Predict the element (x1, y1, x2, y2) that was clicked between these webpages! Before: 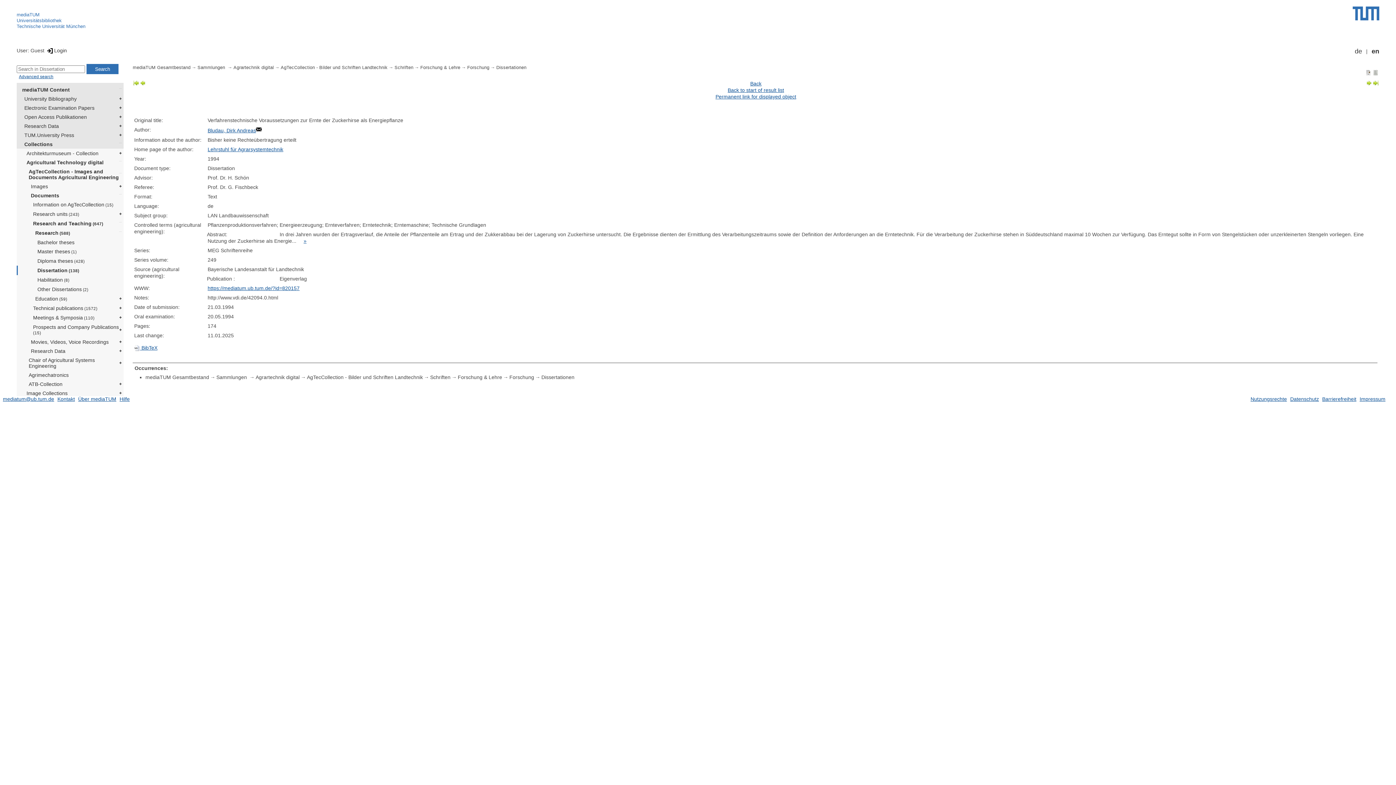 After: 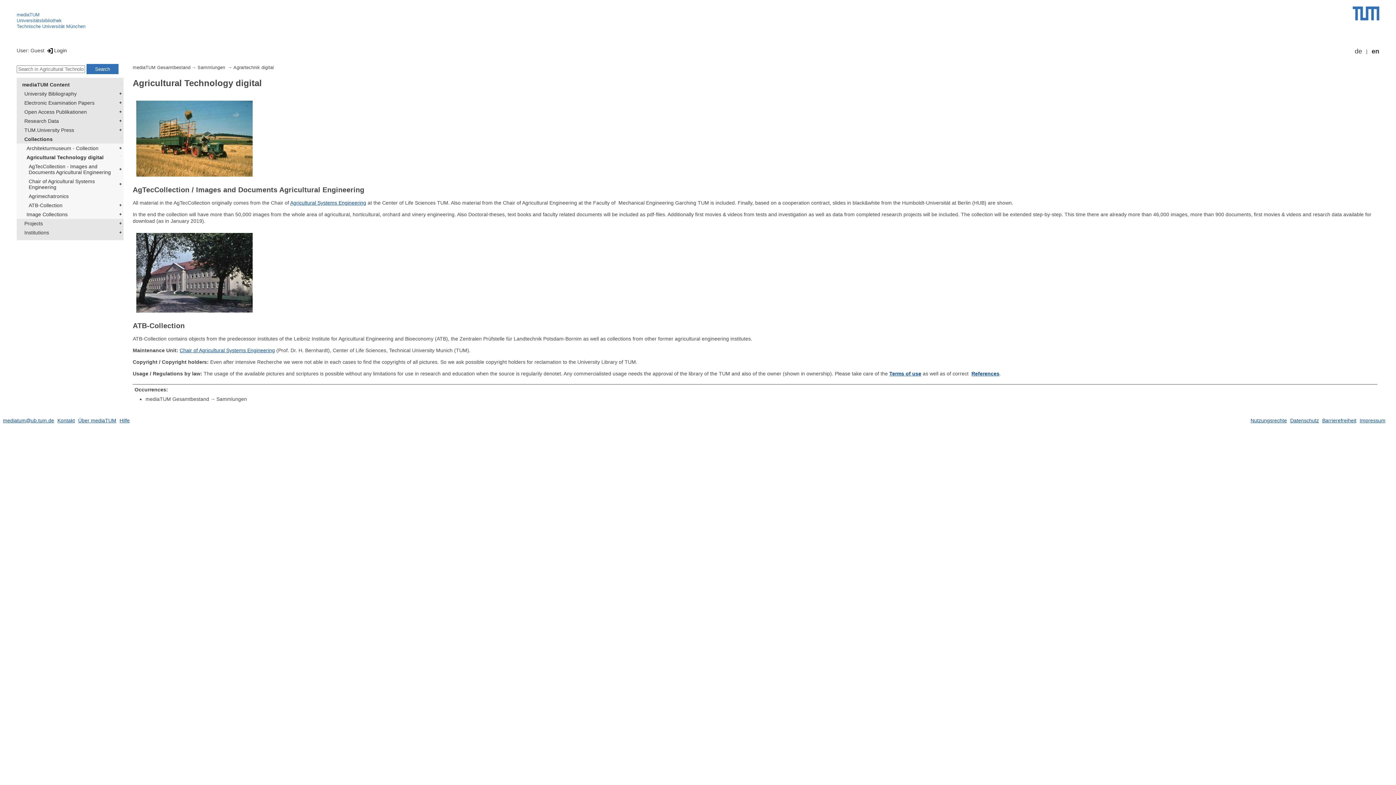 Action: bbox: (255, 374, 306, 380) label: Agrartechnik digital